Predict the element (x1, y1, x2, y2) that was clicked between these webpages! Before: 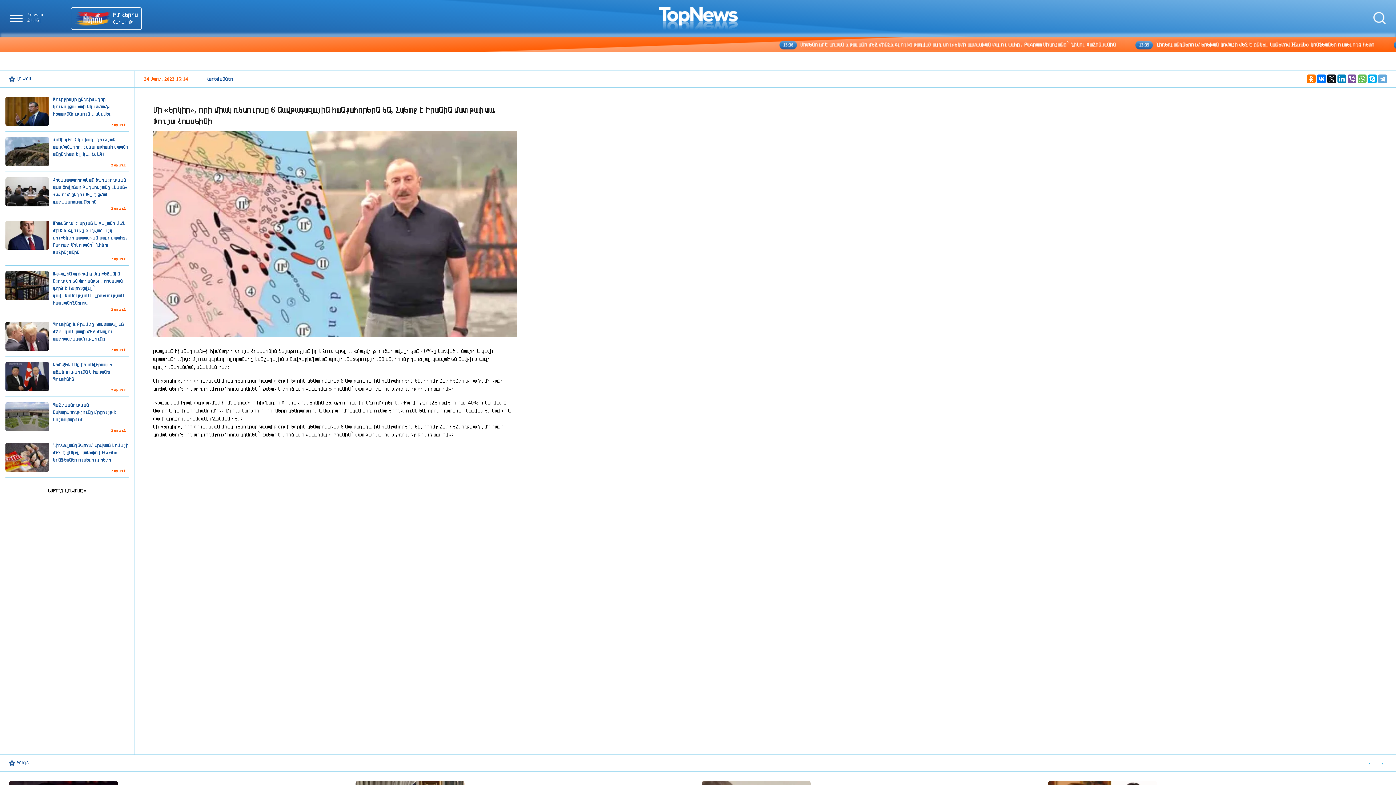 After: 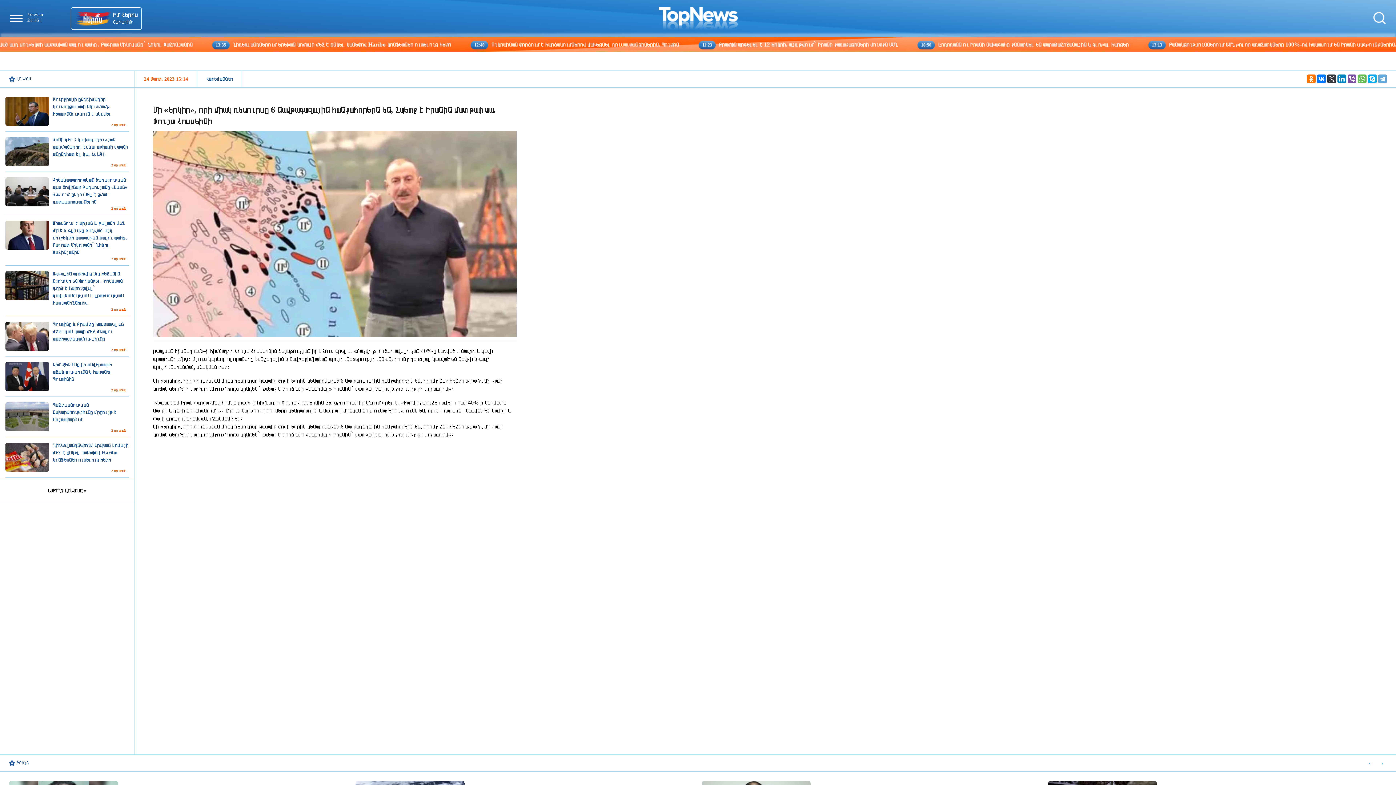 Action: bbox: (1327, 74, 1336, 83)